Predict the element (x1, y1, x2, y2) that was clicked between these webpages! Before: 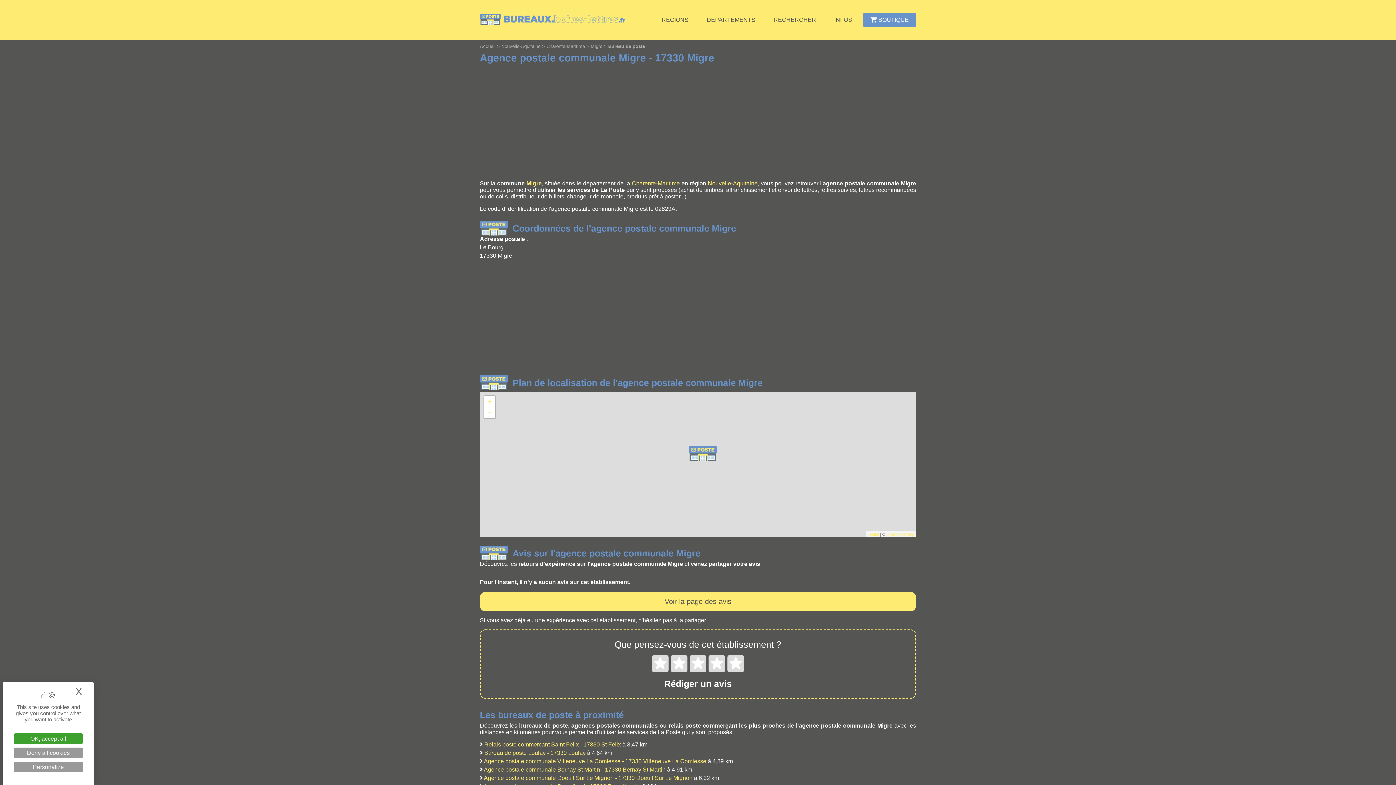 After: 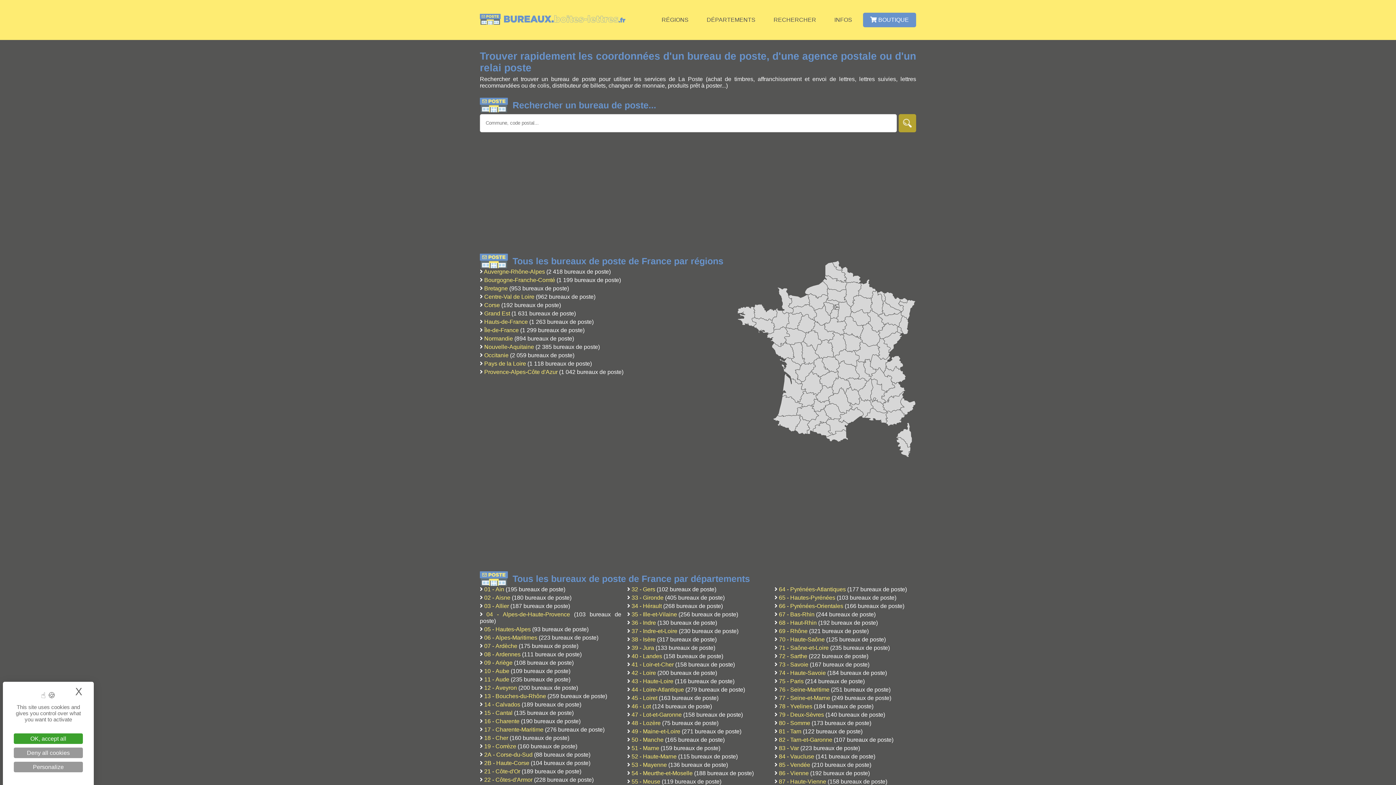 Action: bbox: (480, 43, 495, 49) label: Accueil